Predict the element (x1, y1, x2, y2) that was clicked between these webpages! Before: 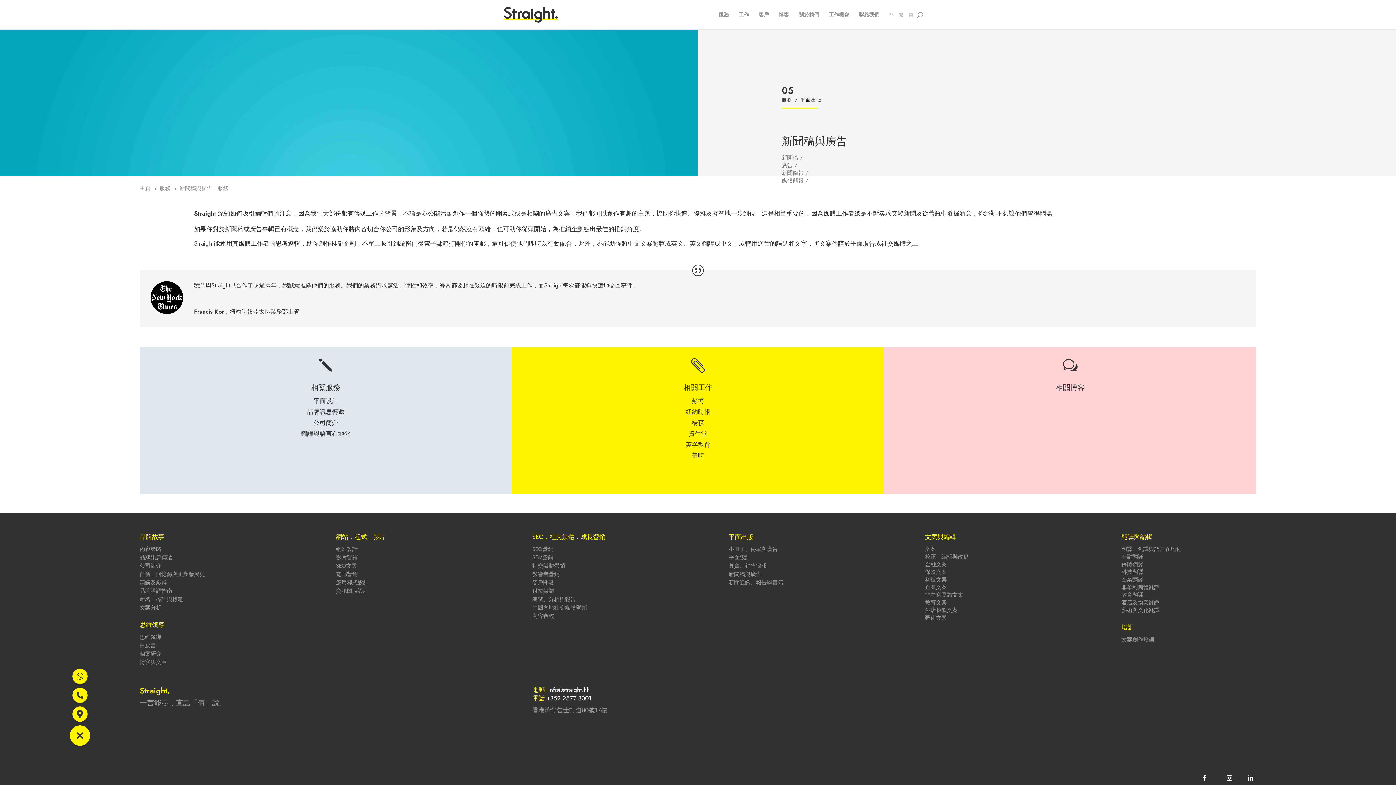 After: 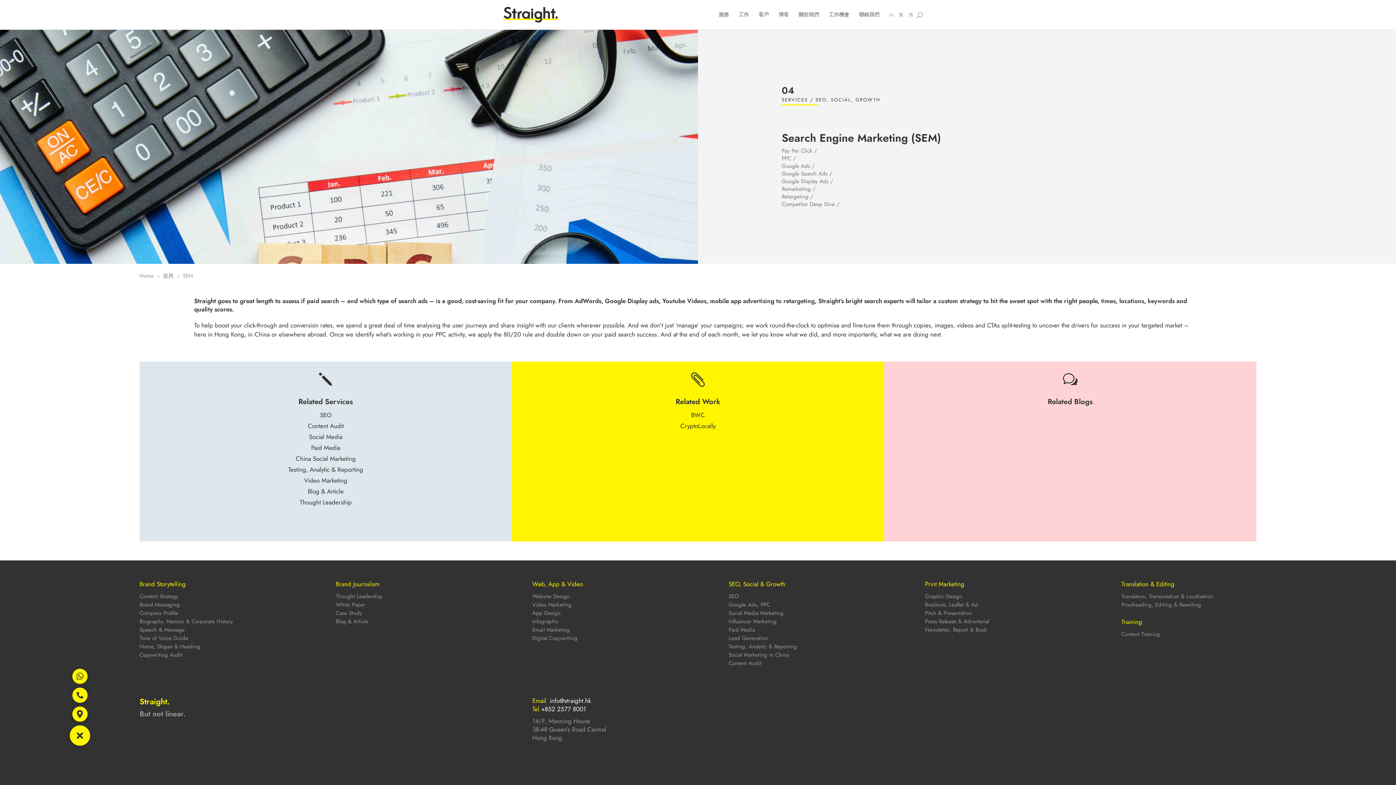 Action: label: SEM營銷 bbox: (532, 553, 553, 561)